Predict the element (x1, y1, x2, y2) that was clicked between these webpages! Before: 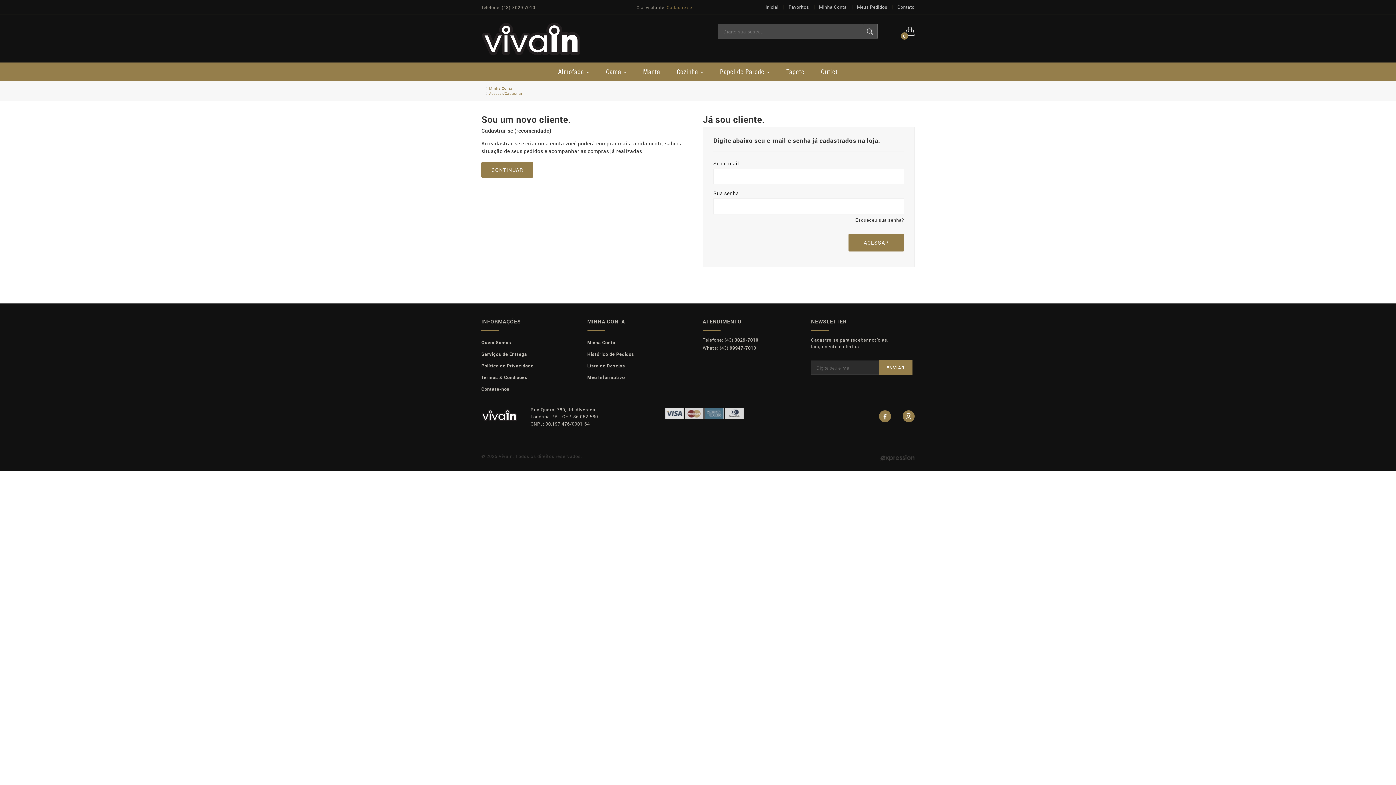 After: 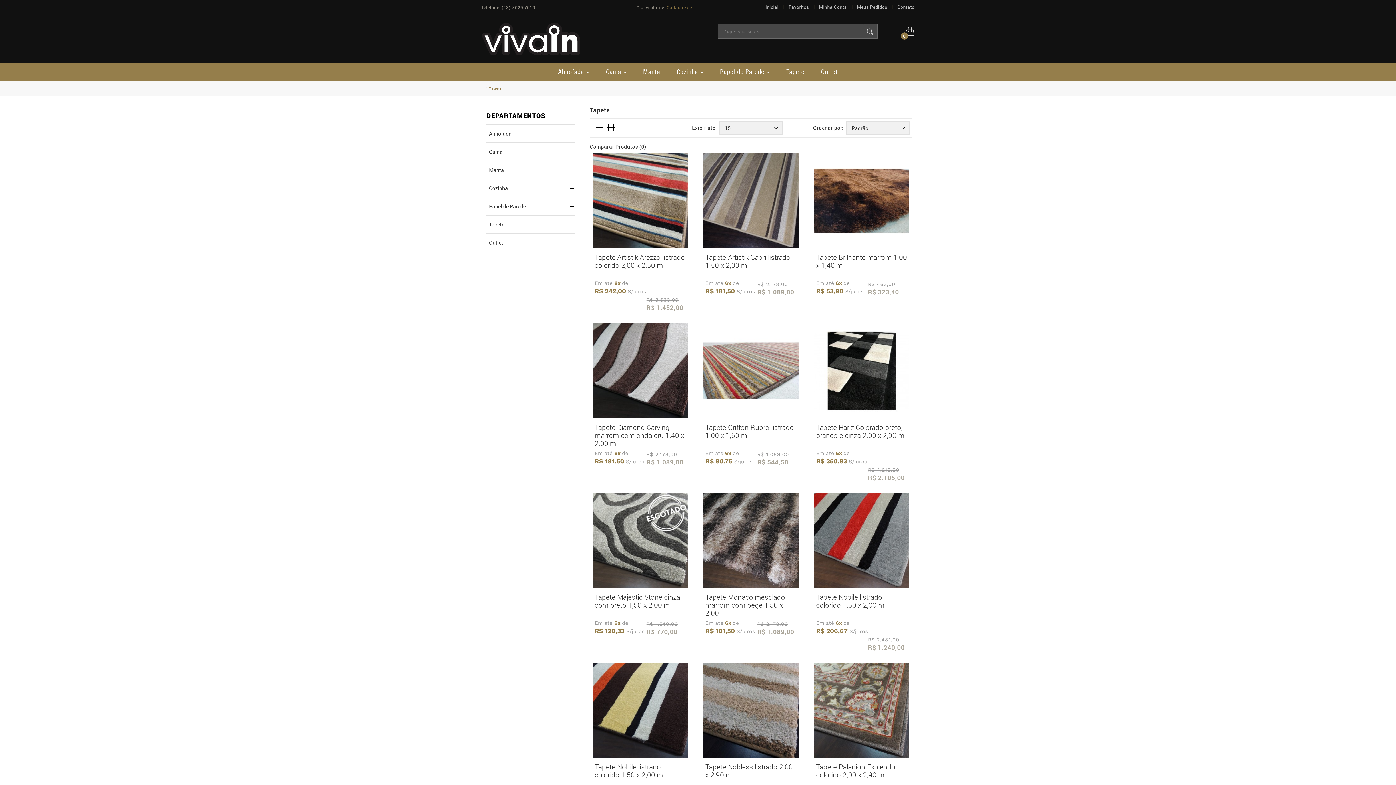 Action: label: Tapete bbox: (778, 62, 812, 80)